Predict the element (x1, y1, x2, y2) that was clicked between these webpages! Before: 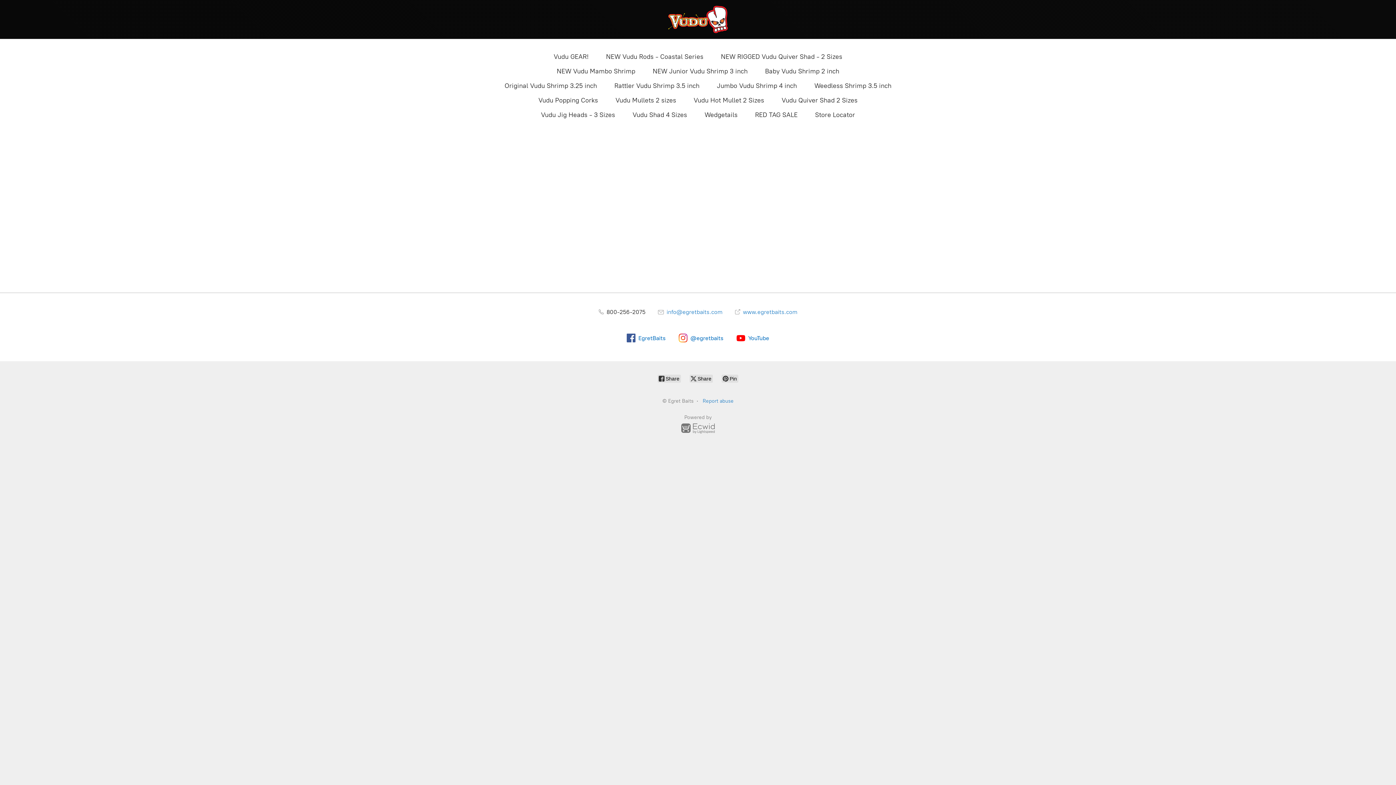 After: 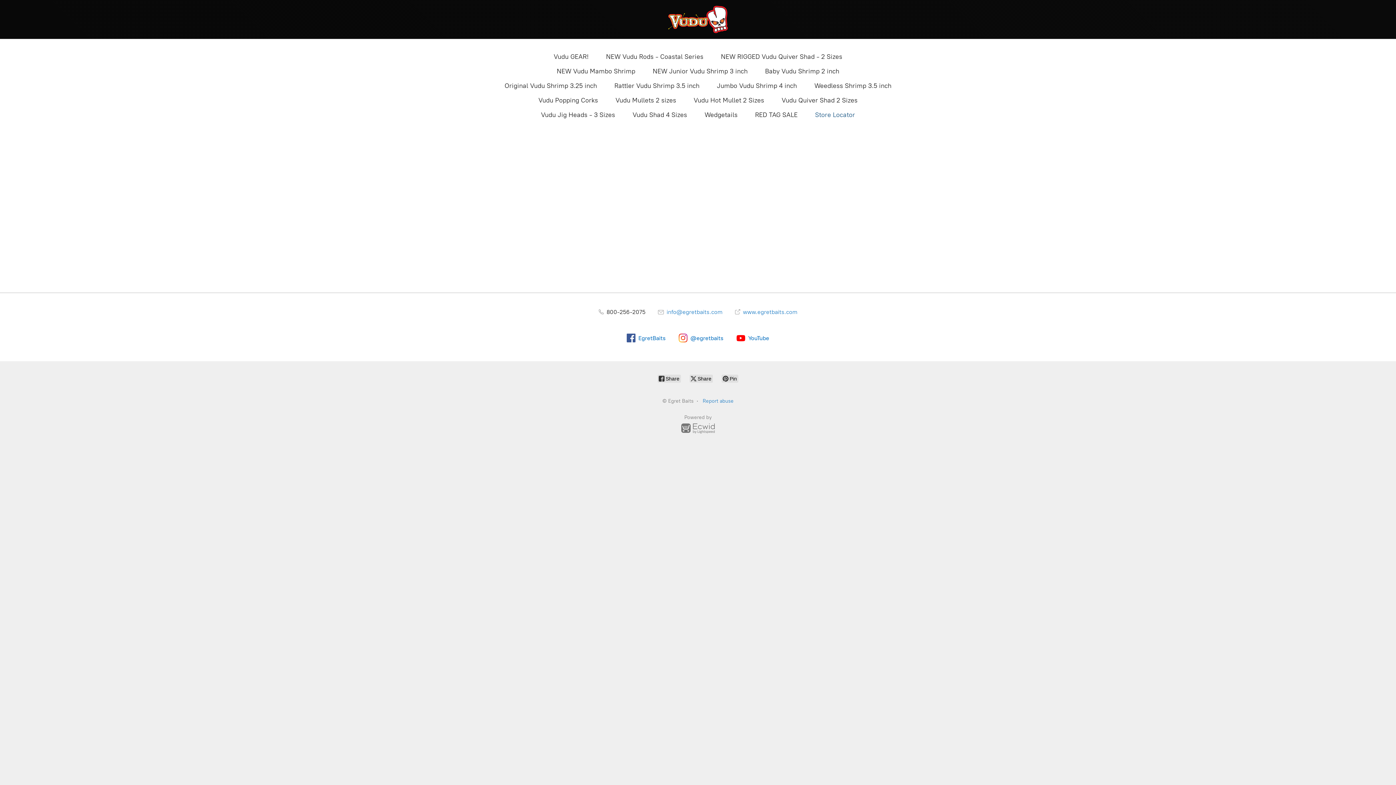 Action: label: Store Locator bbox: (815, 109, 855, 120)